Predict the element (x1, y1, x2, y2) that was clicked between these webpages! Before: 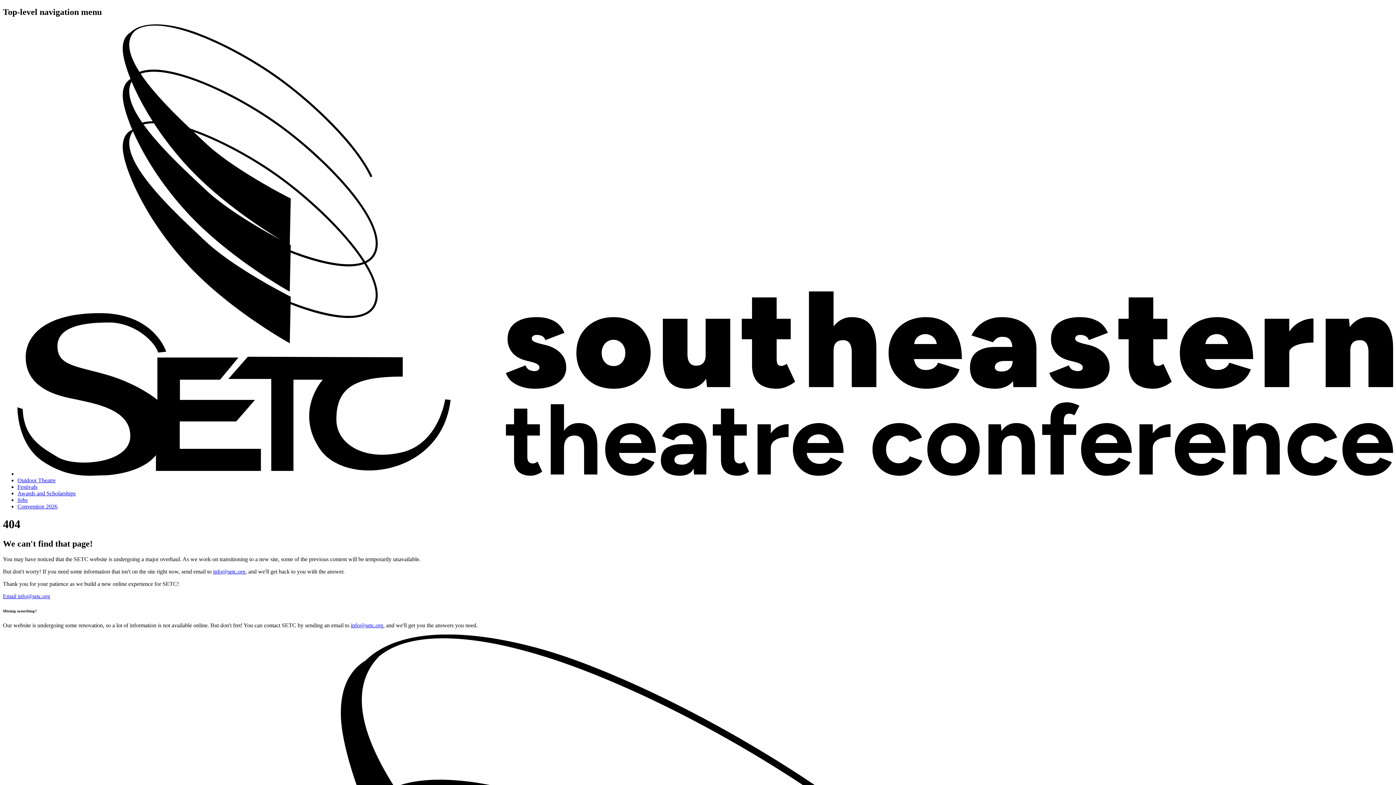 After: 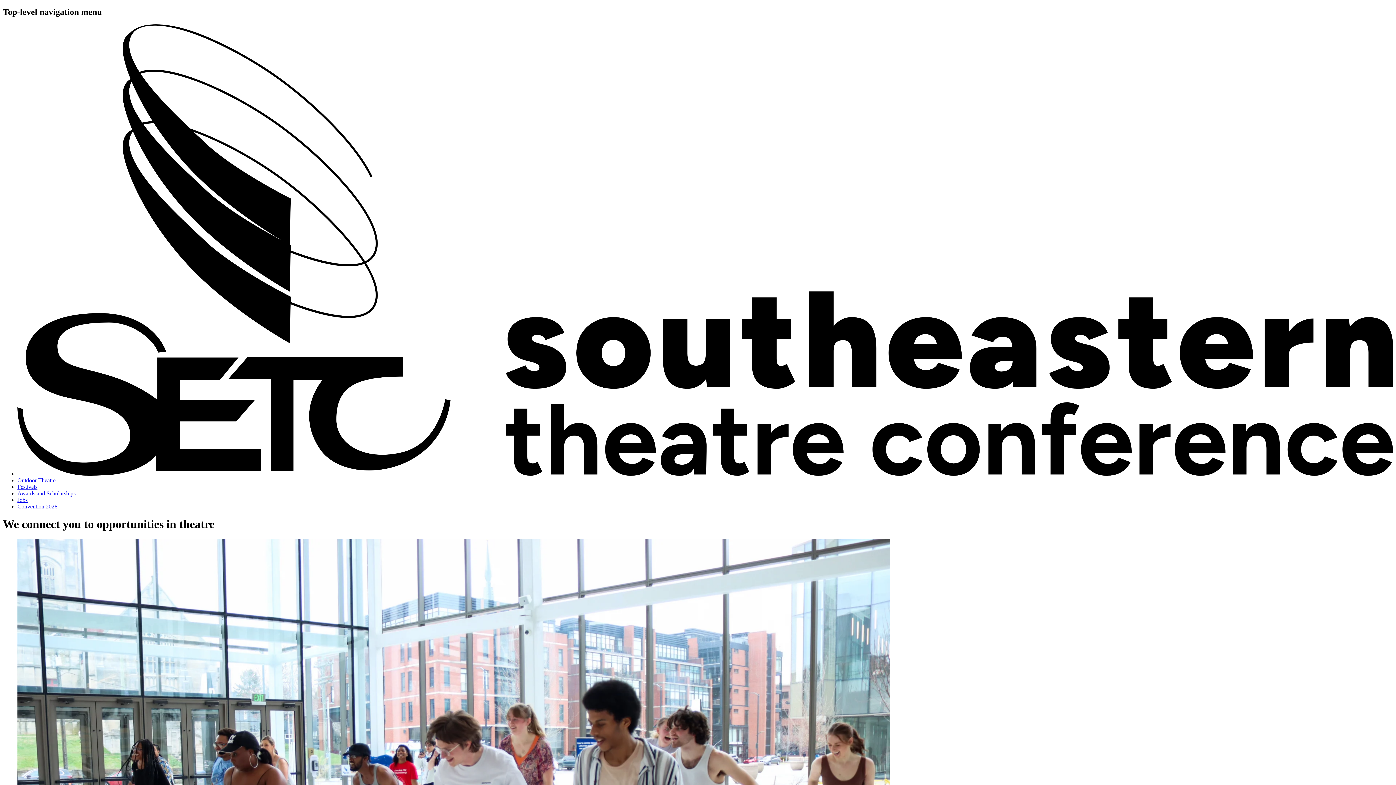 Action: bbox: (17, 470, 1393, 477)